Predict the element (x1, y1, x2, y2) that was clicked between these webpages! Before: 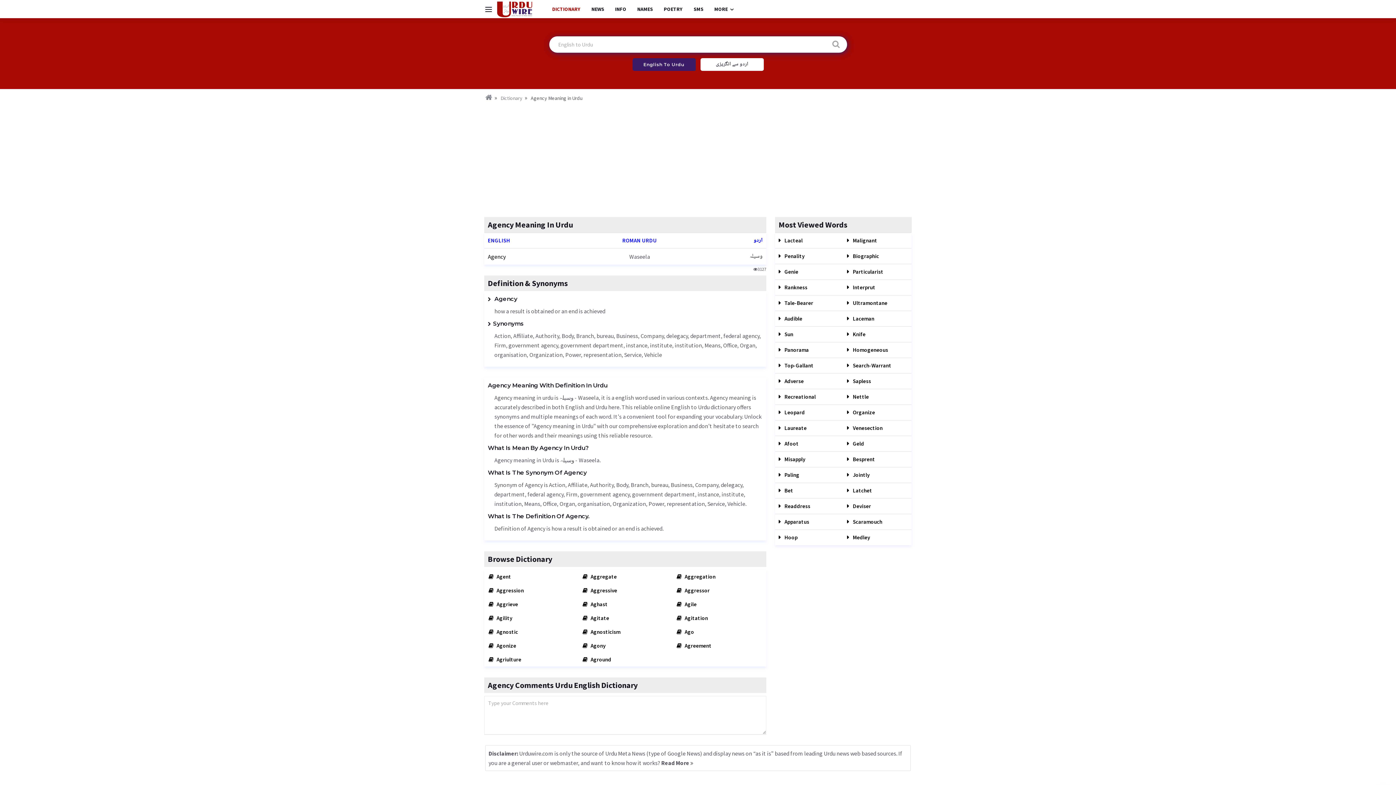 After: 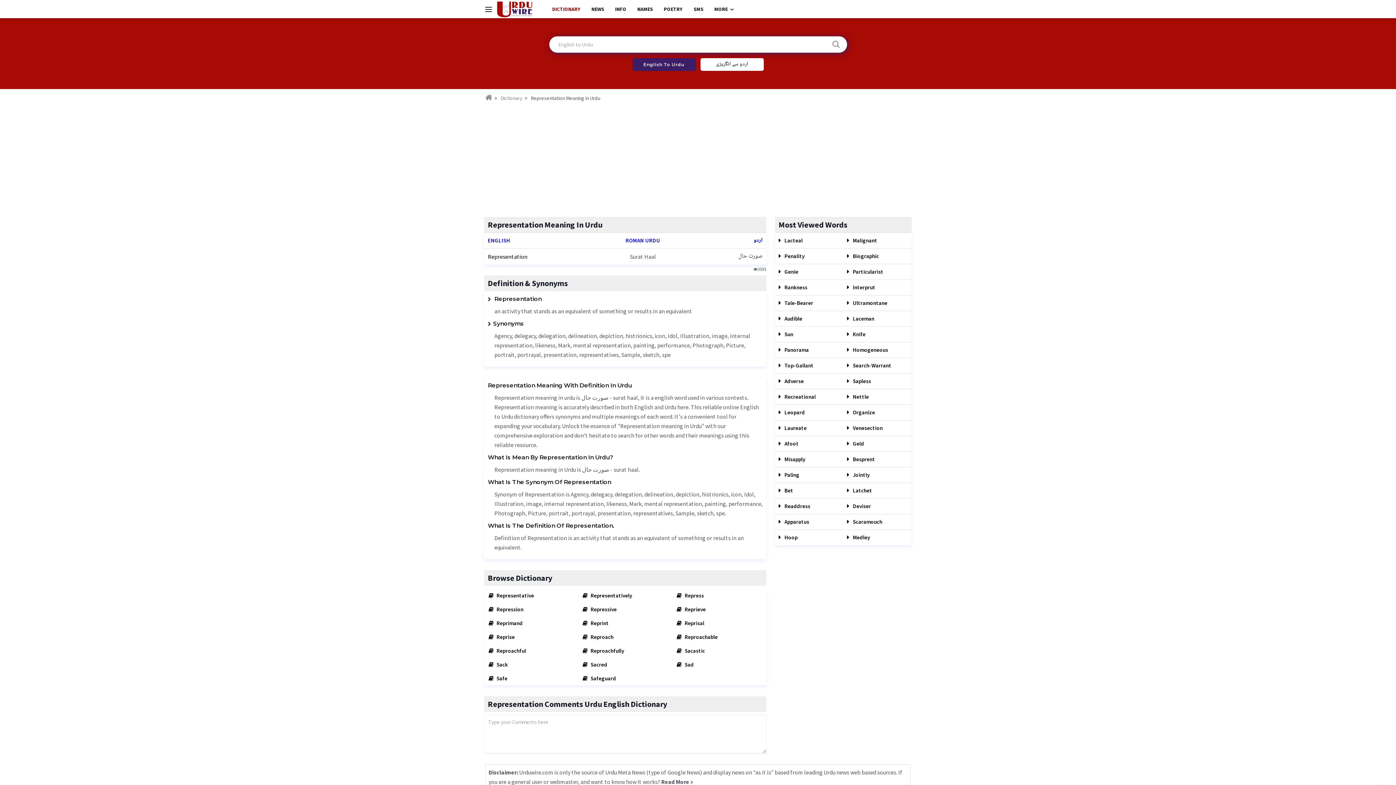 Action: label: representation bbox: (666, 500, 705, 507)